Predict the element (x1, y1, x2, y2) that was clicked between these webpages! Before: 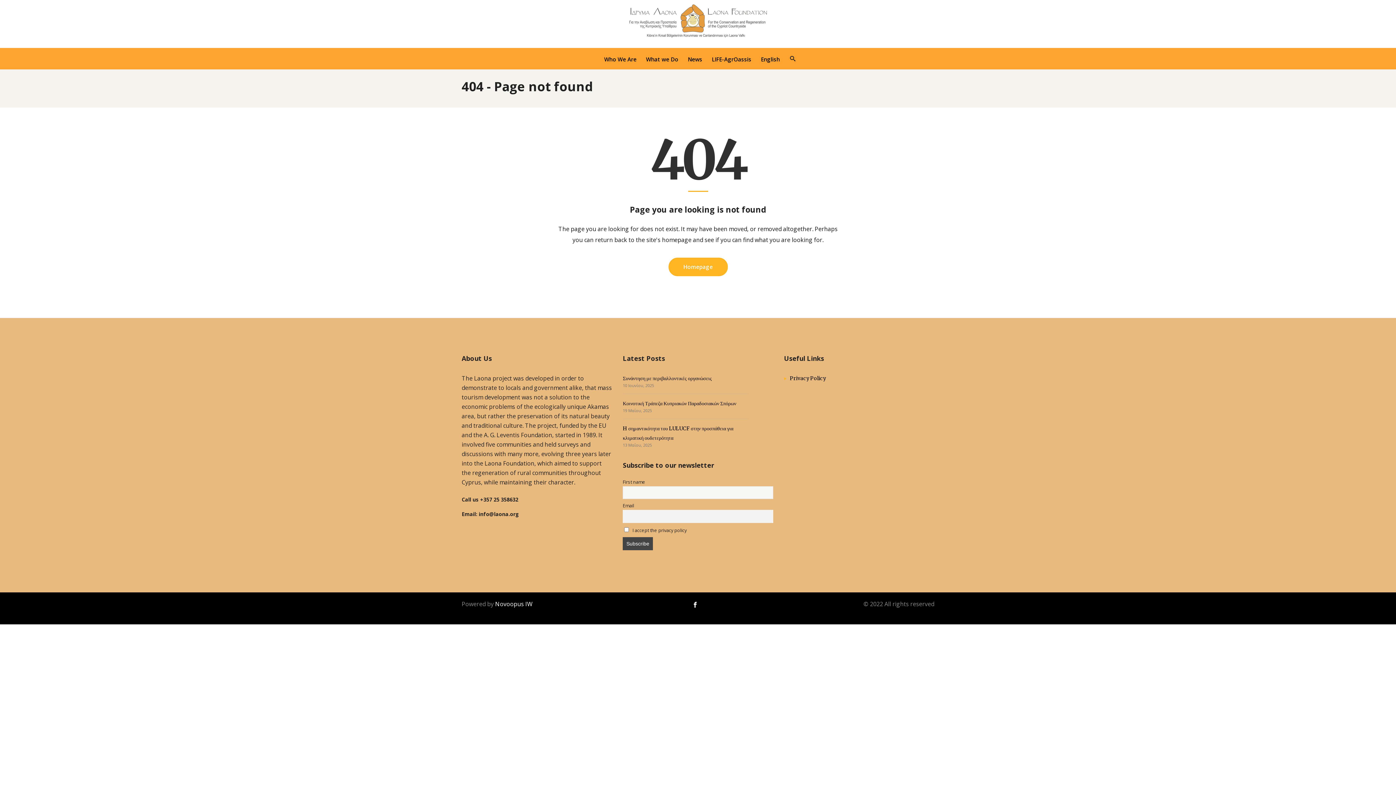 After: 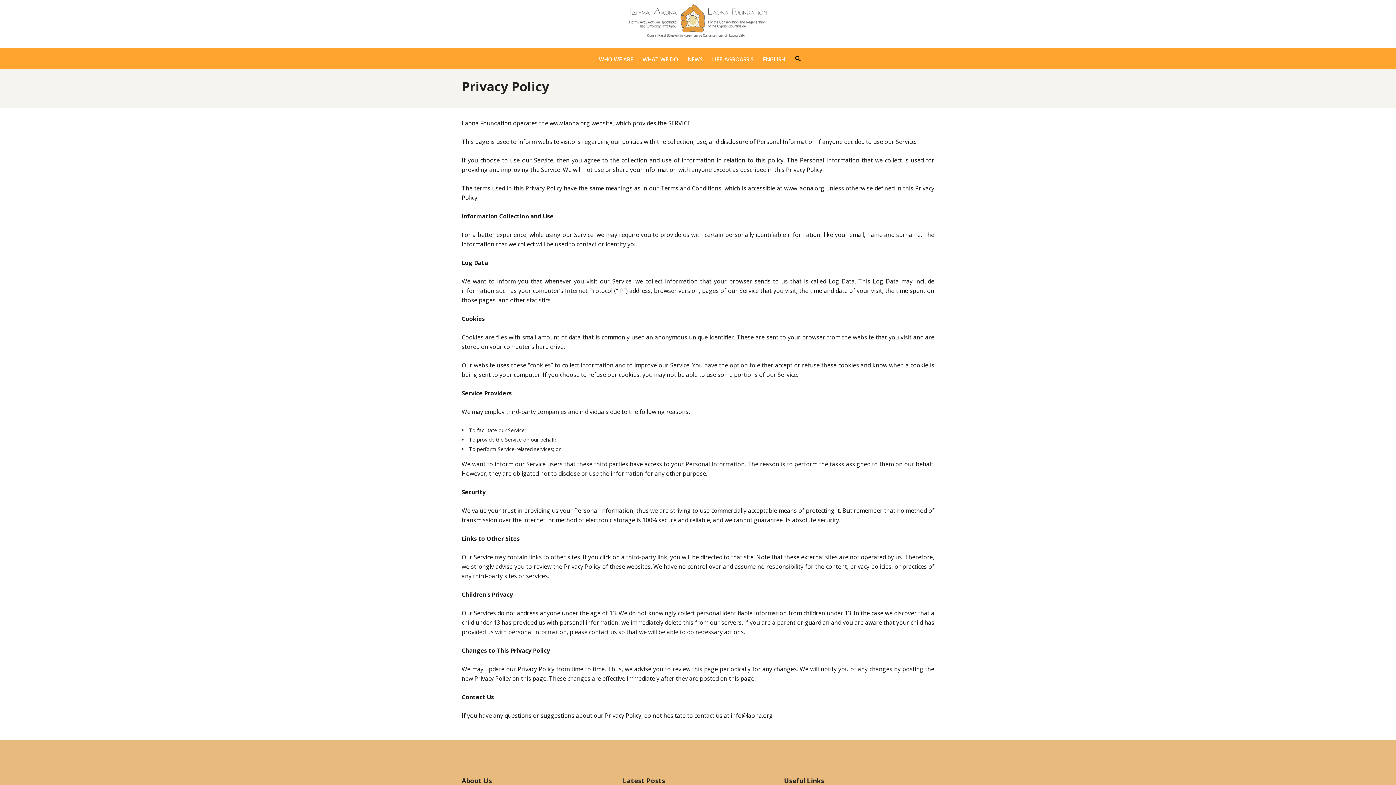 Action: bbox: (784, 375, 826, 381) label: Privacy Policy